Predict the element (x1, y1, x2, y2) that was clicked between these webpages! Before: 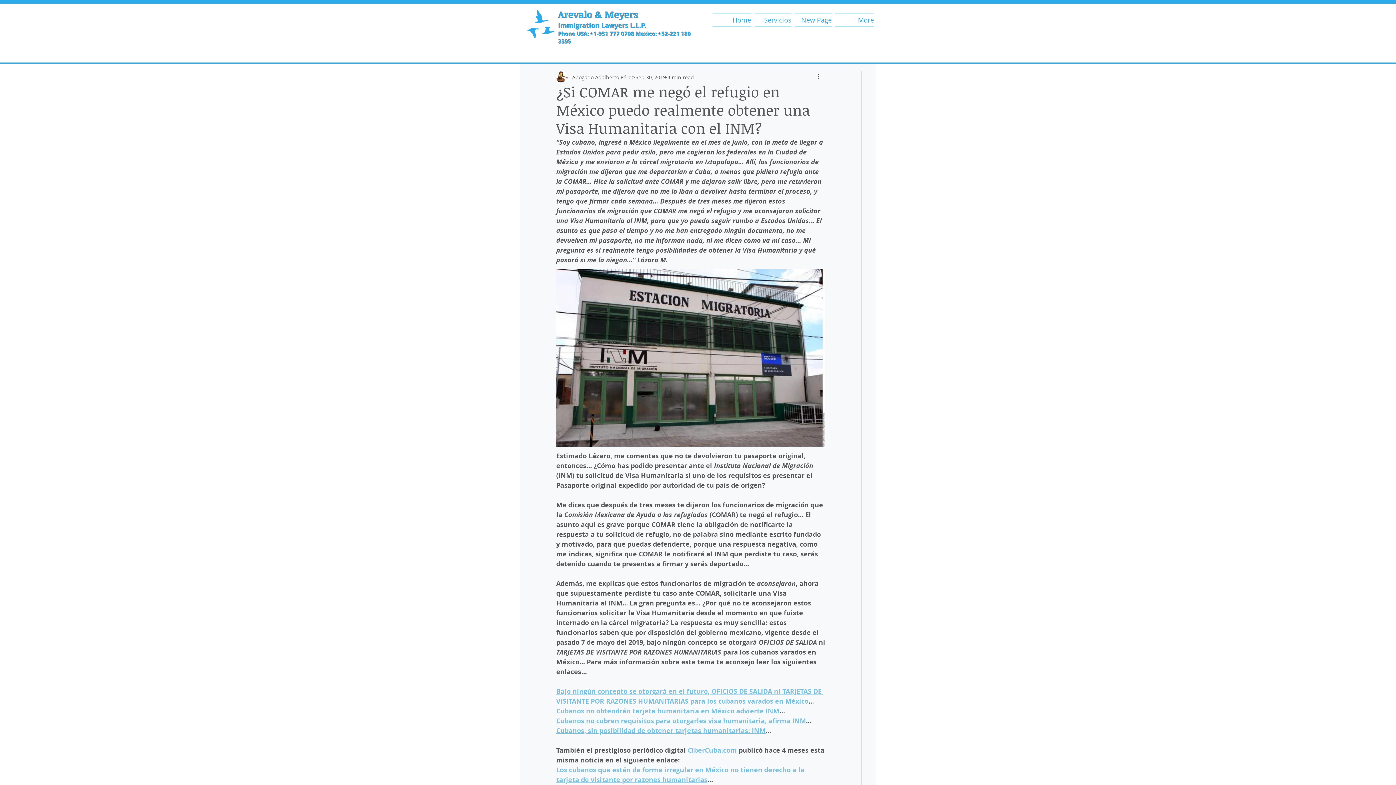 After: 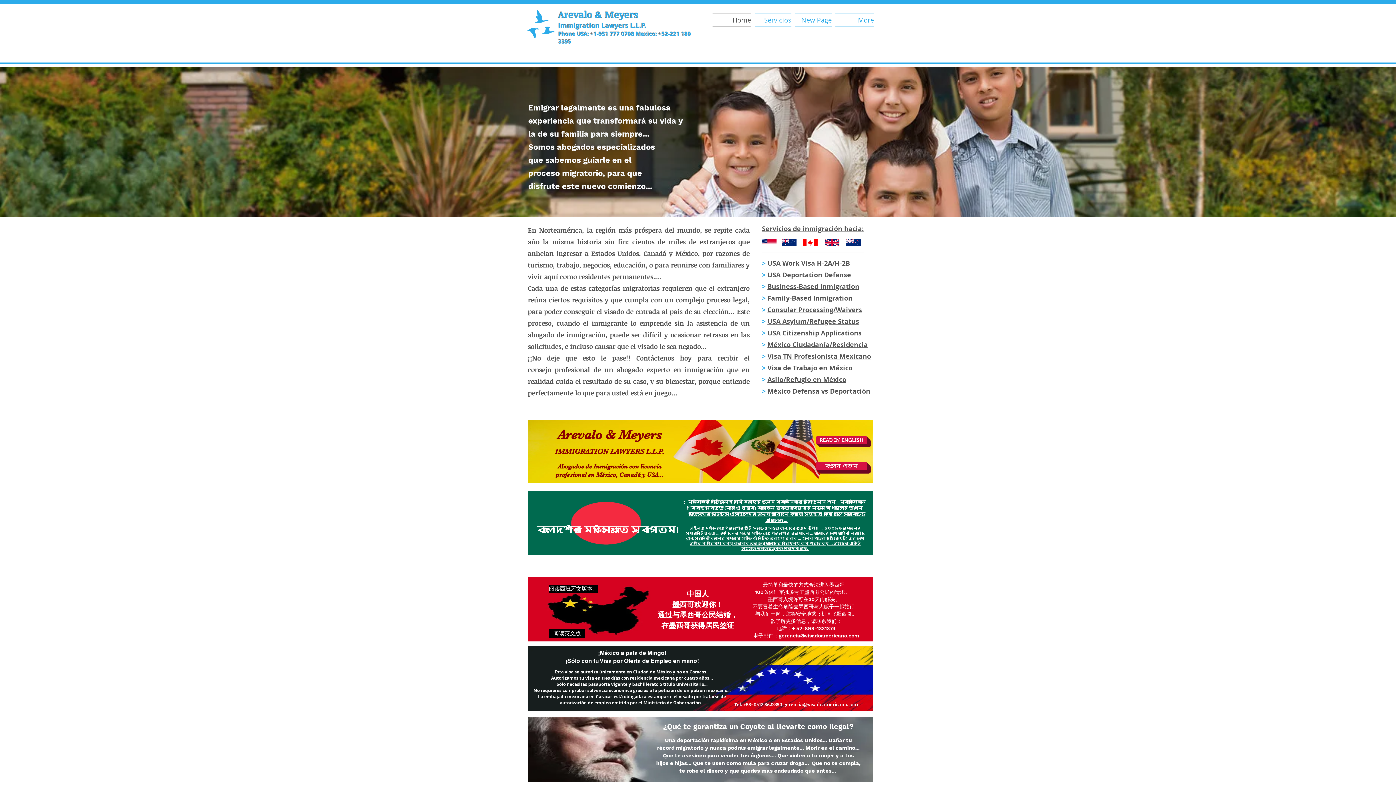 Action: label: Home bbox: (712, 13, 753, 26)